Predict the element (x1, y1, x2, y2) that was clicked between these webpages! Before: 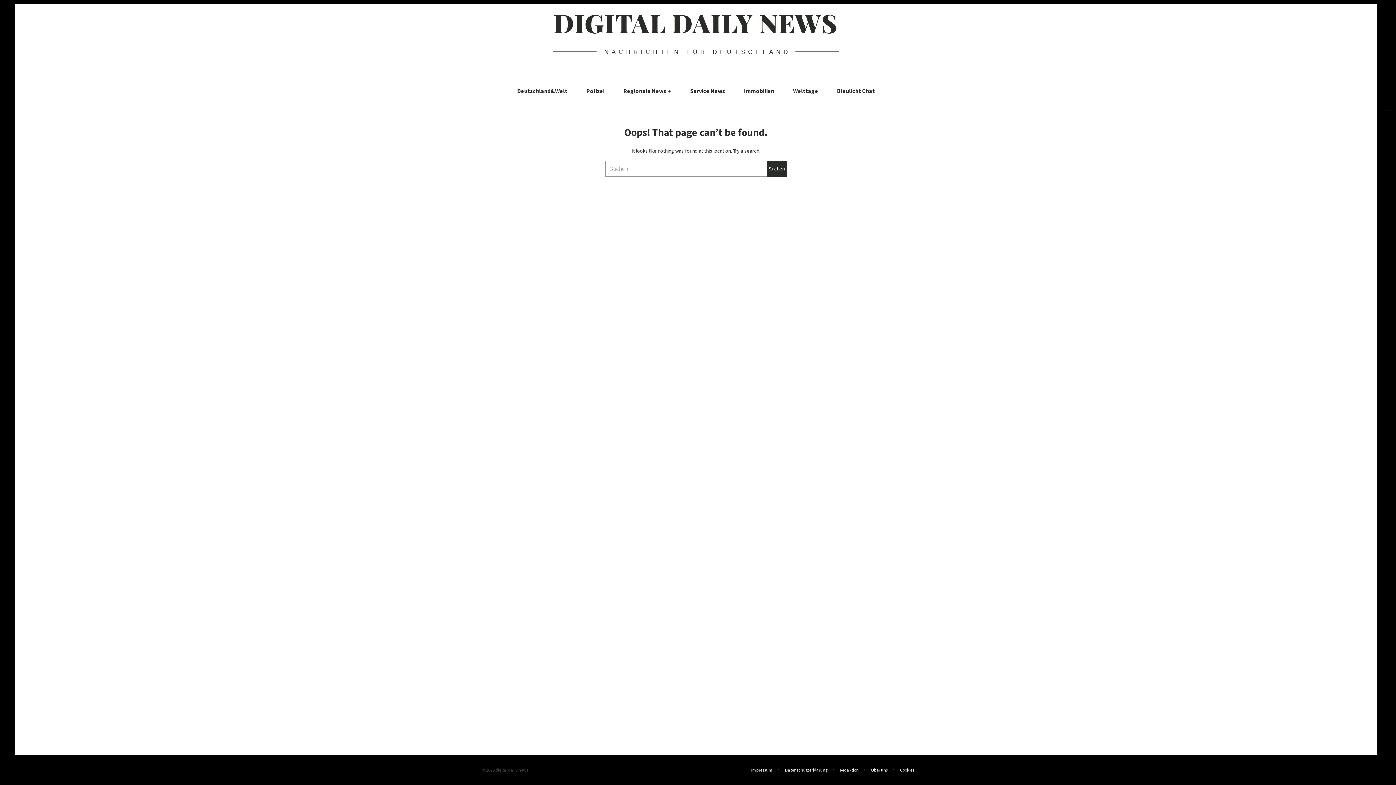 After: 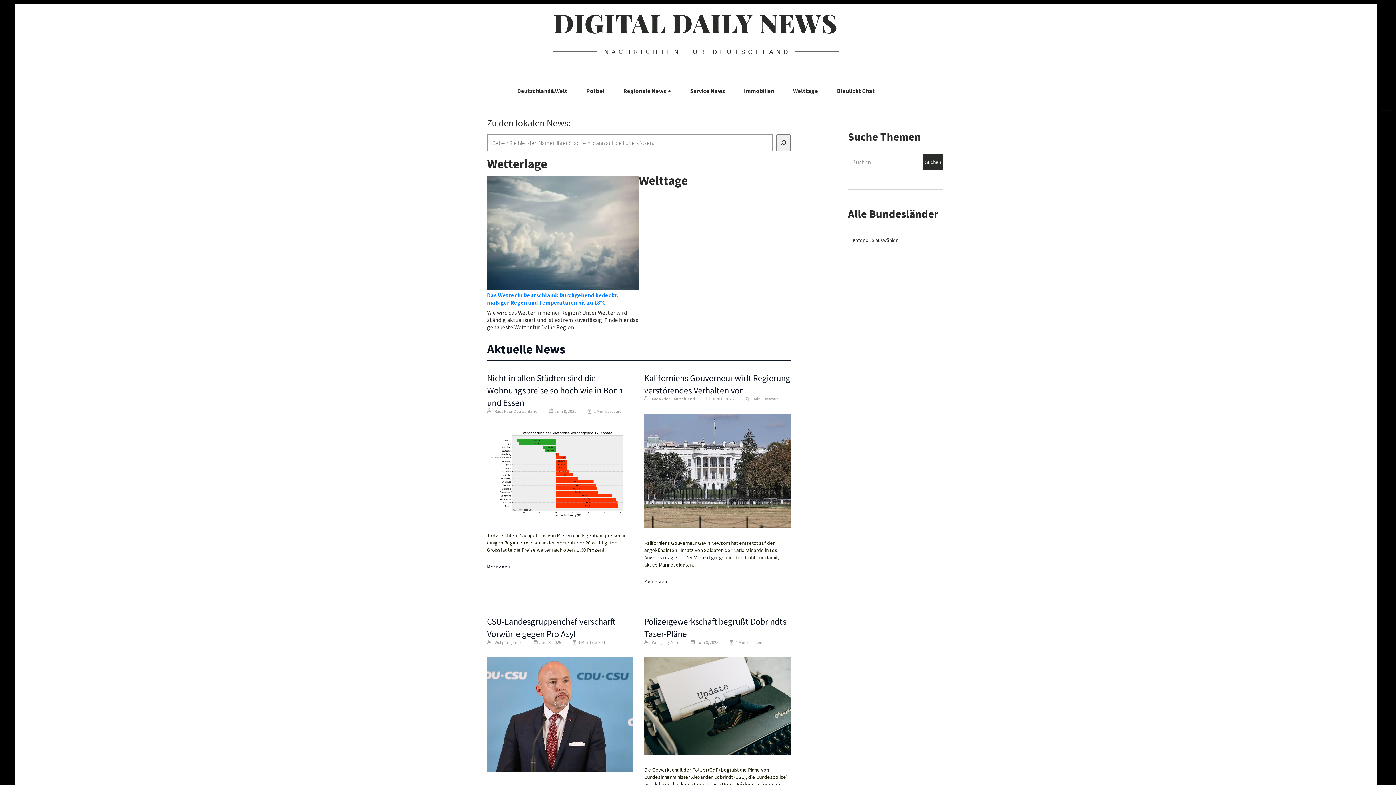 Action: label: DIGITAL DAILY NEWS bbox: (553, 5, 838, 39)